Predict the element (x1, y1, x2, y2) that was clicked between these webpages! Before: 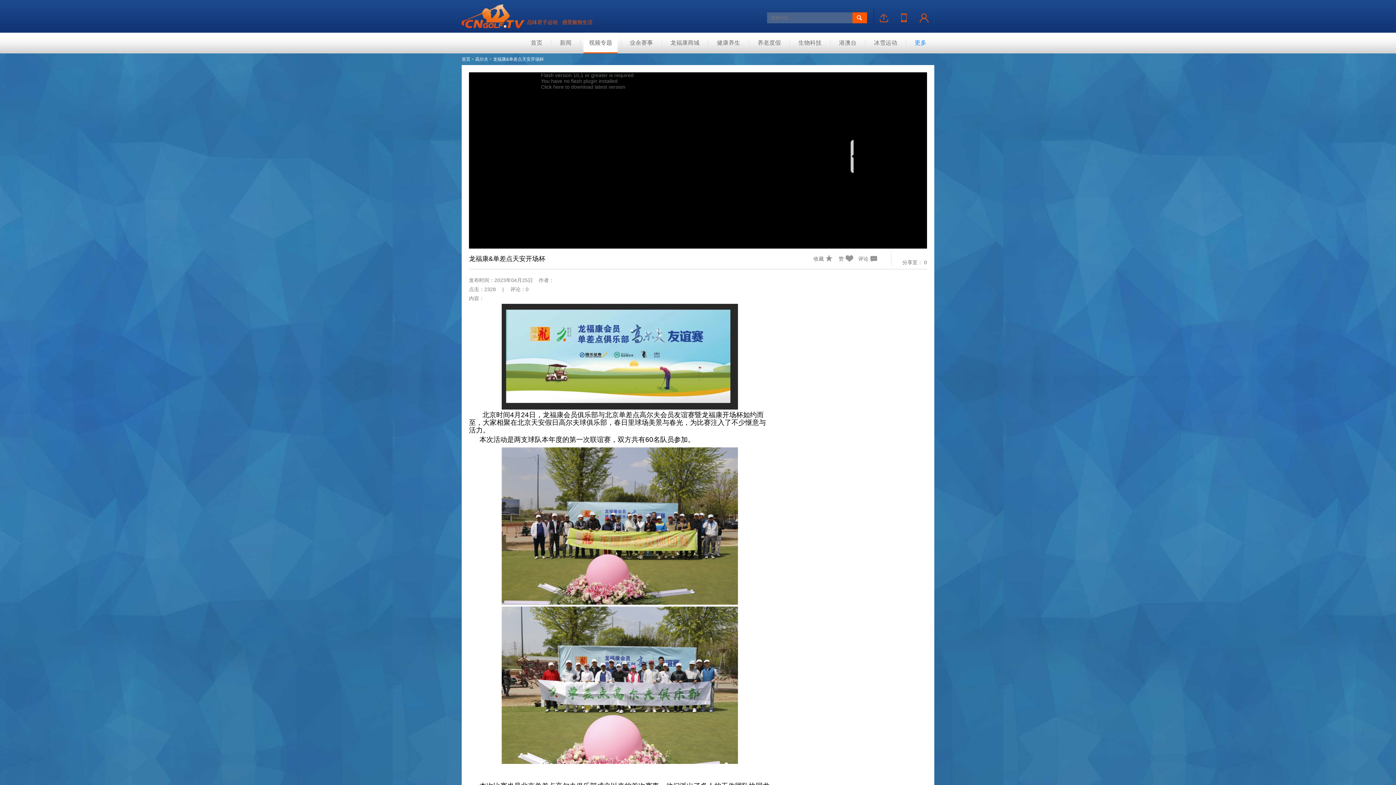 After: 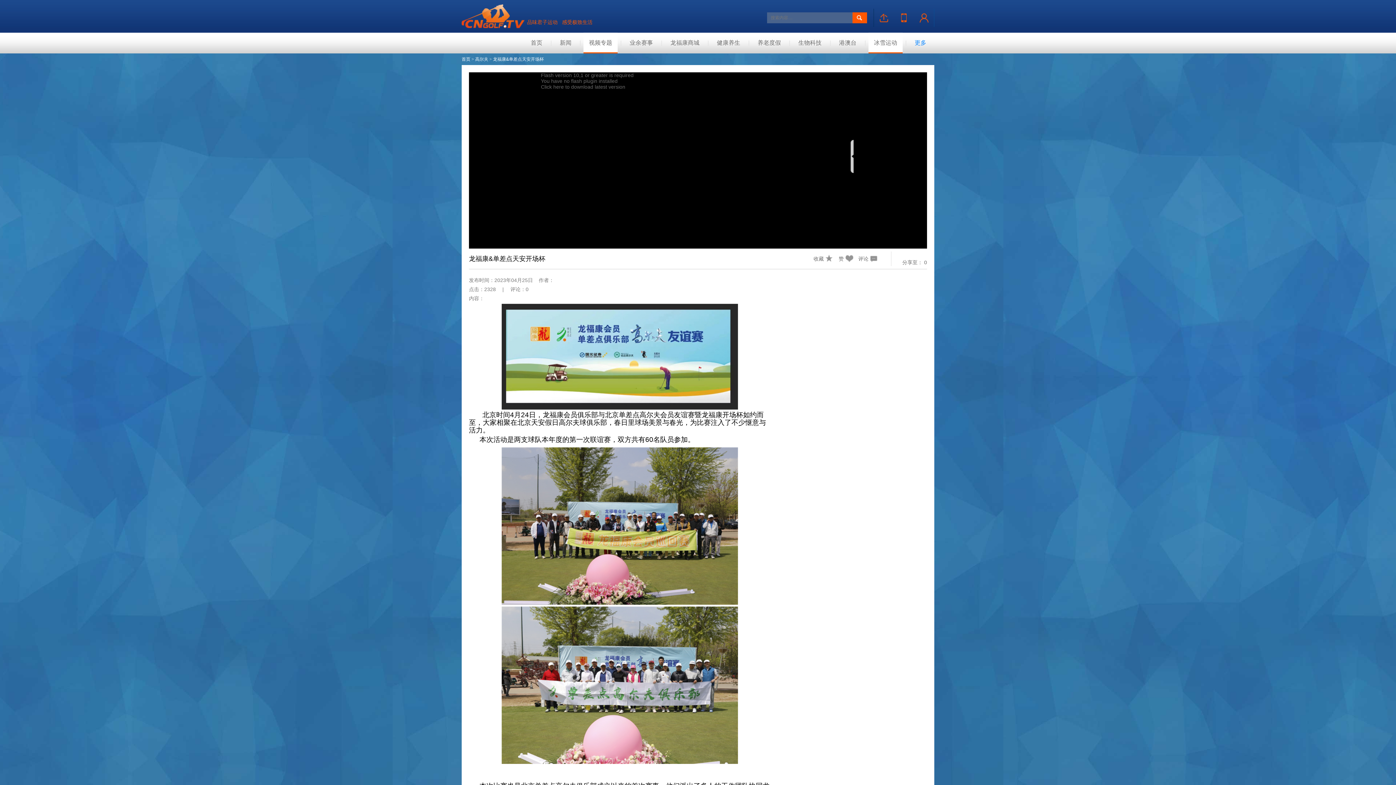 Action: label: 冰雪运动 bbox: (868, 32, 902, 53)